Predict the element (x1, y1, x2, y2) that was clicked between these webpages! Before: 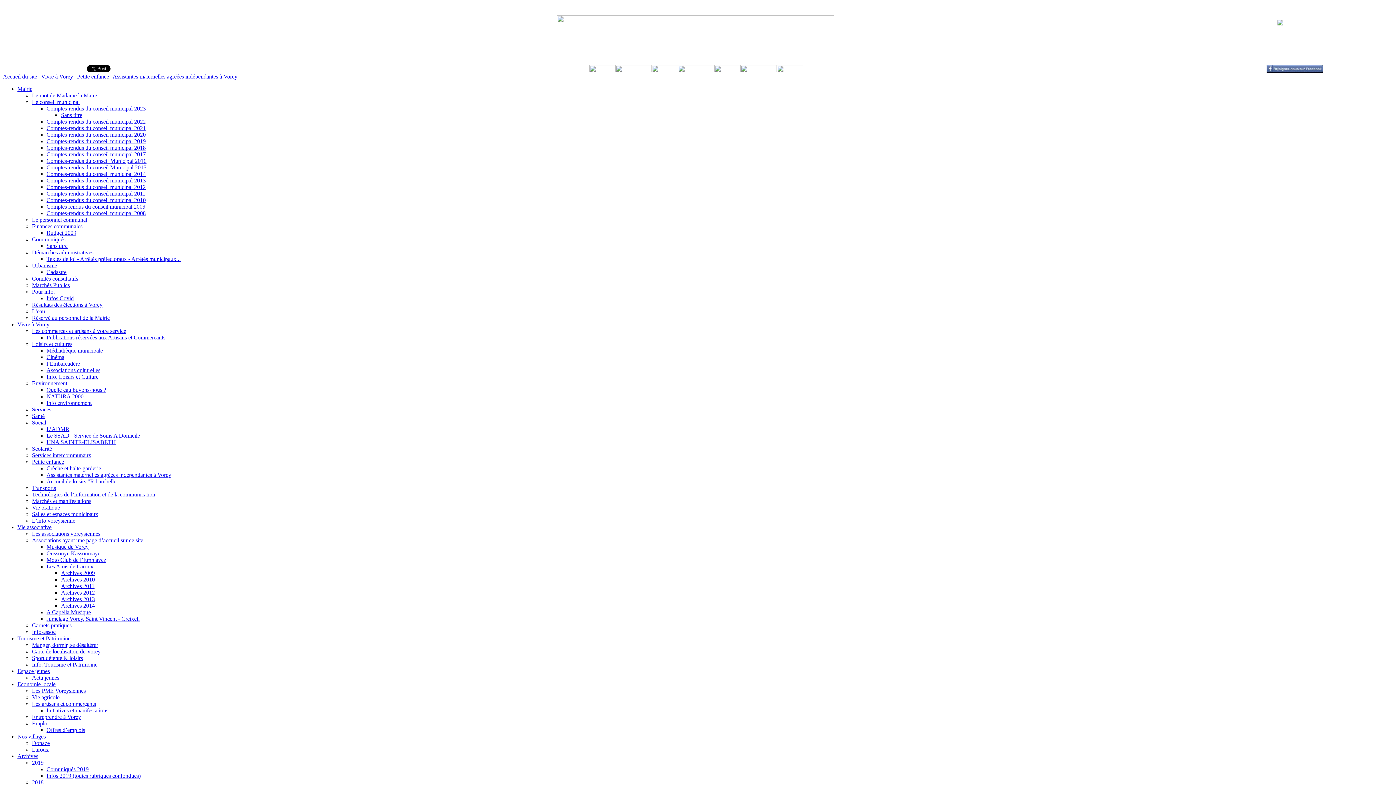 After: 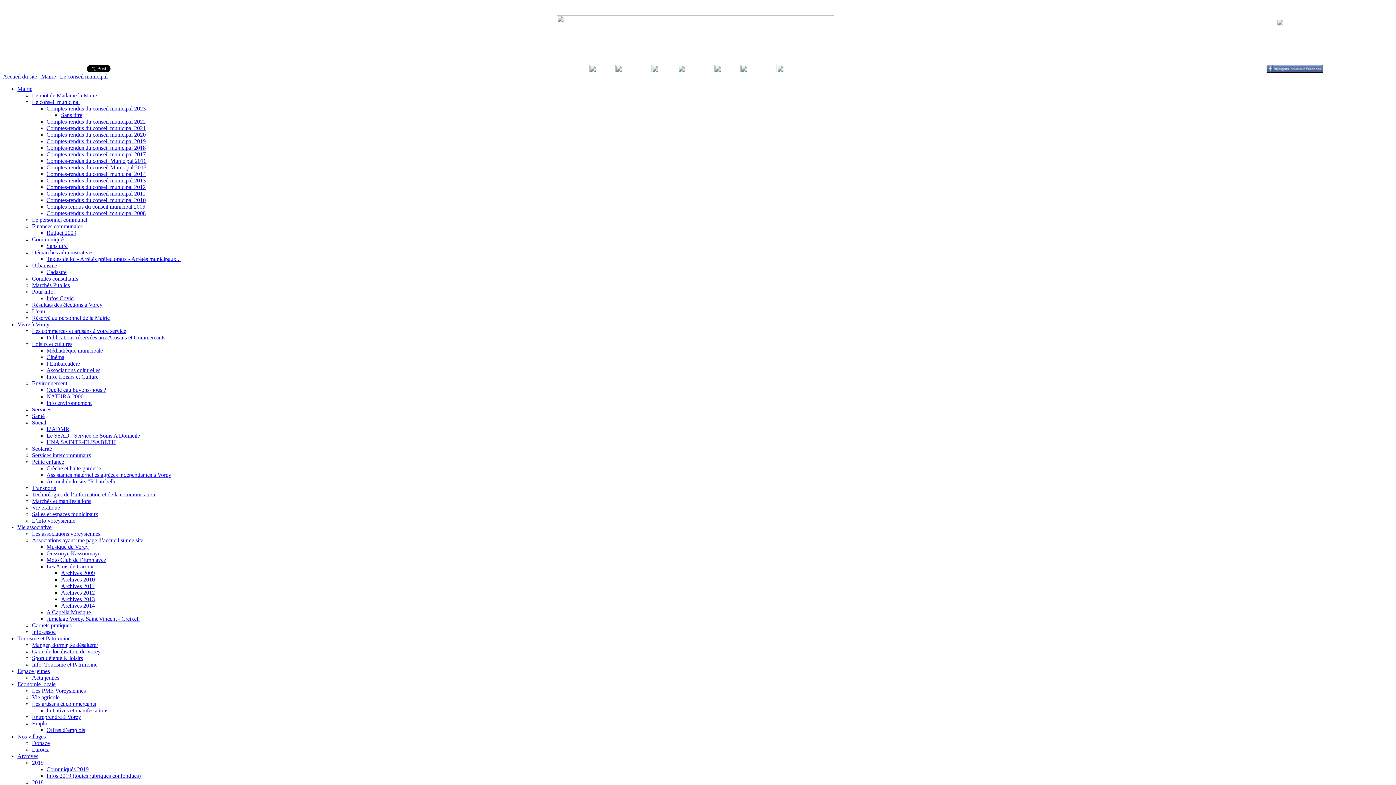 Action: bbox: (32, 98, 79, 105) label: Le conseil municipal